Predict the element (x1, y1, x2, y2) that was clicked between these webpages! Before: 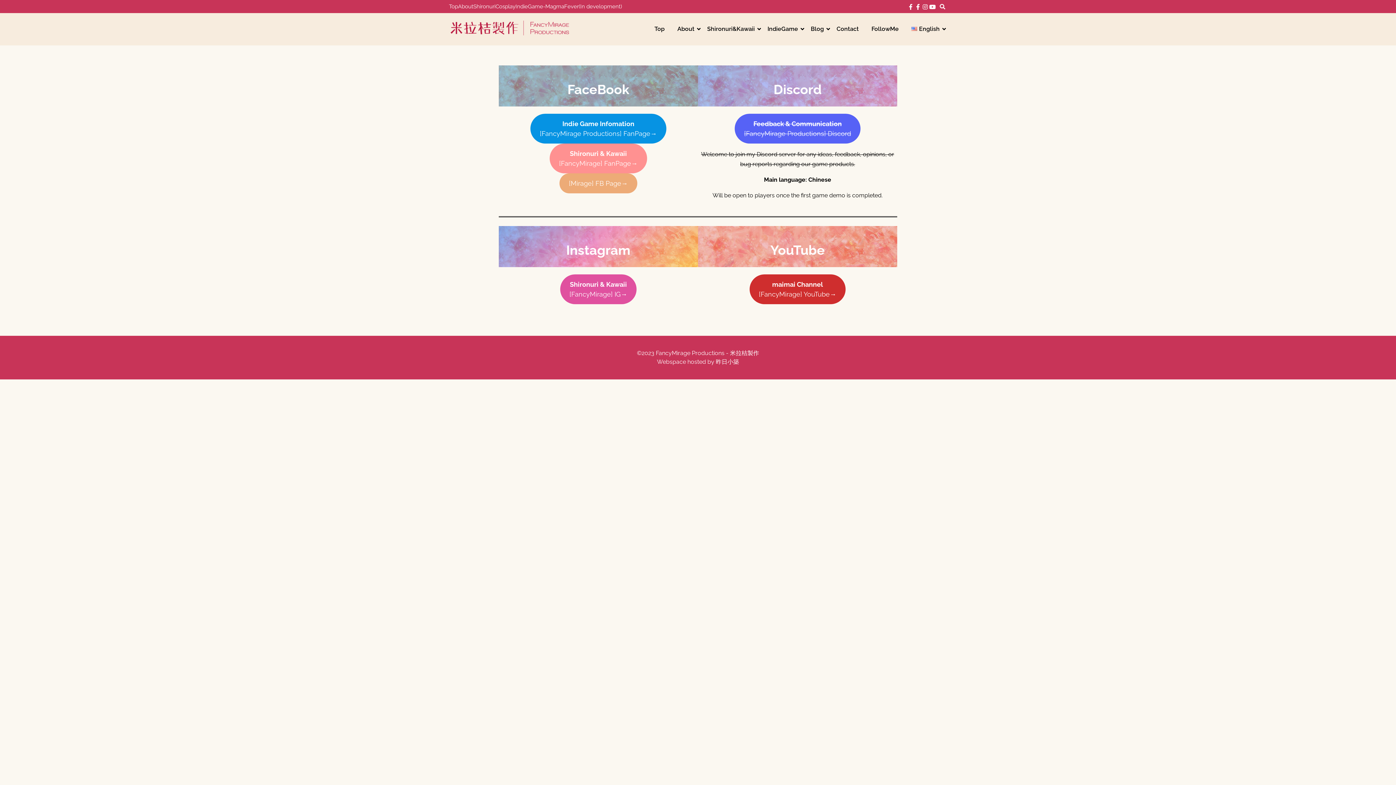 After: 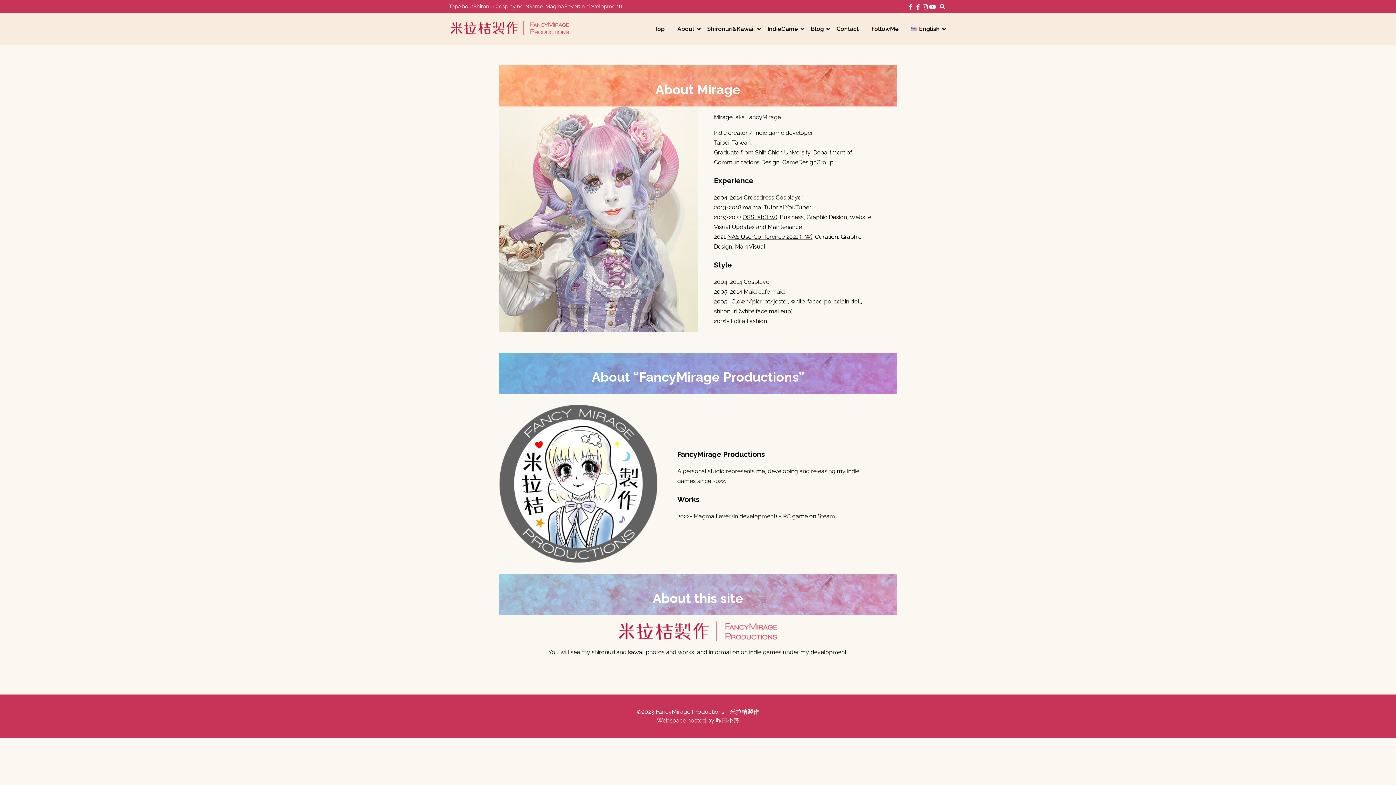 Action: bbox: (672, 24, 701, 33) label: About